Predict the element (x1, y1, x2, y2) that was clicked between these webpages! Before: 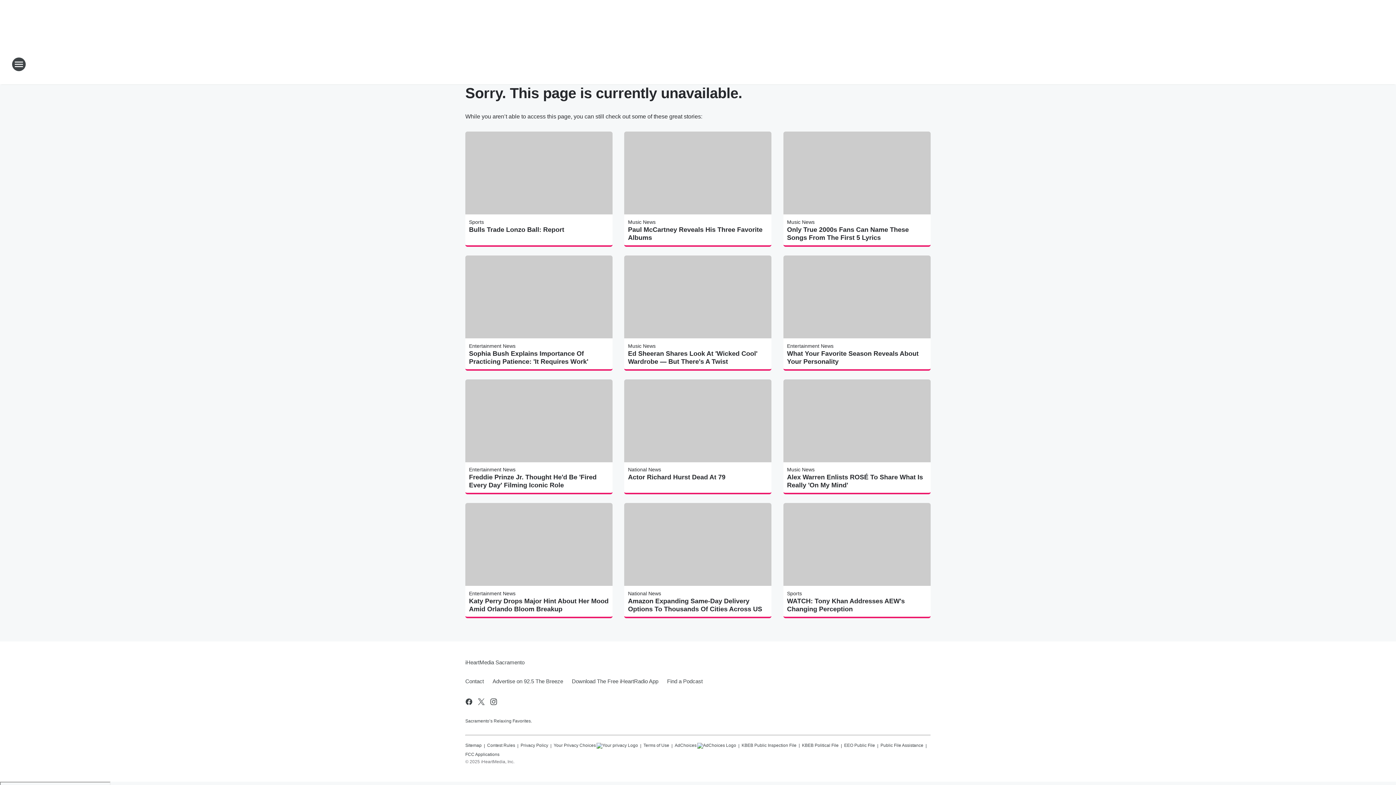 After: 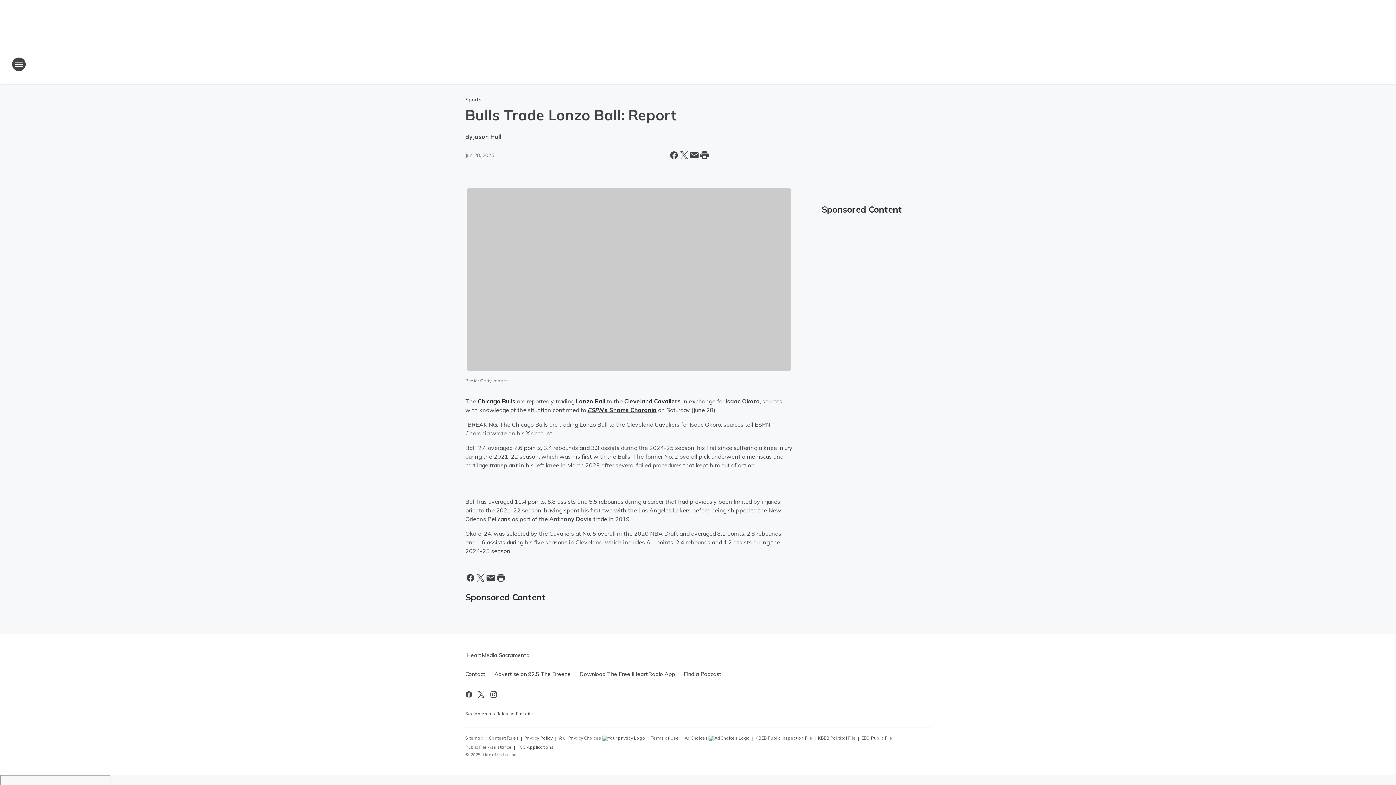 Action: bbox: (469, 225, 609, 233) label: Bulls Trade Lonzo Ball: Report